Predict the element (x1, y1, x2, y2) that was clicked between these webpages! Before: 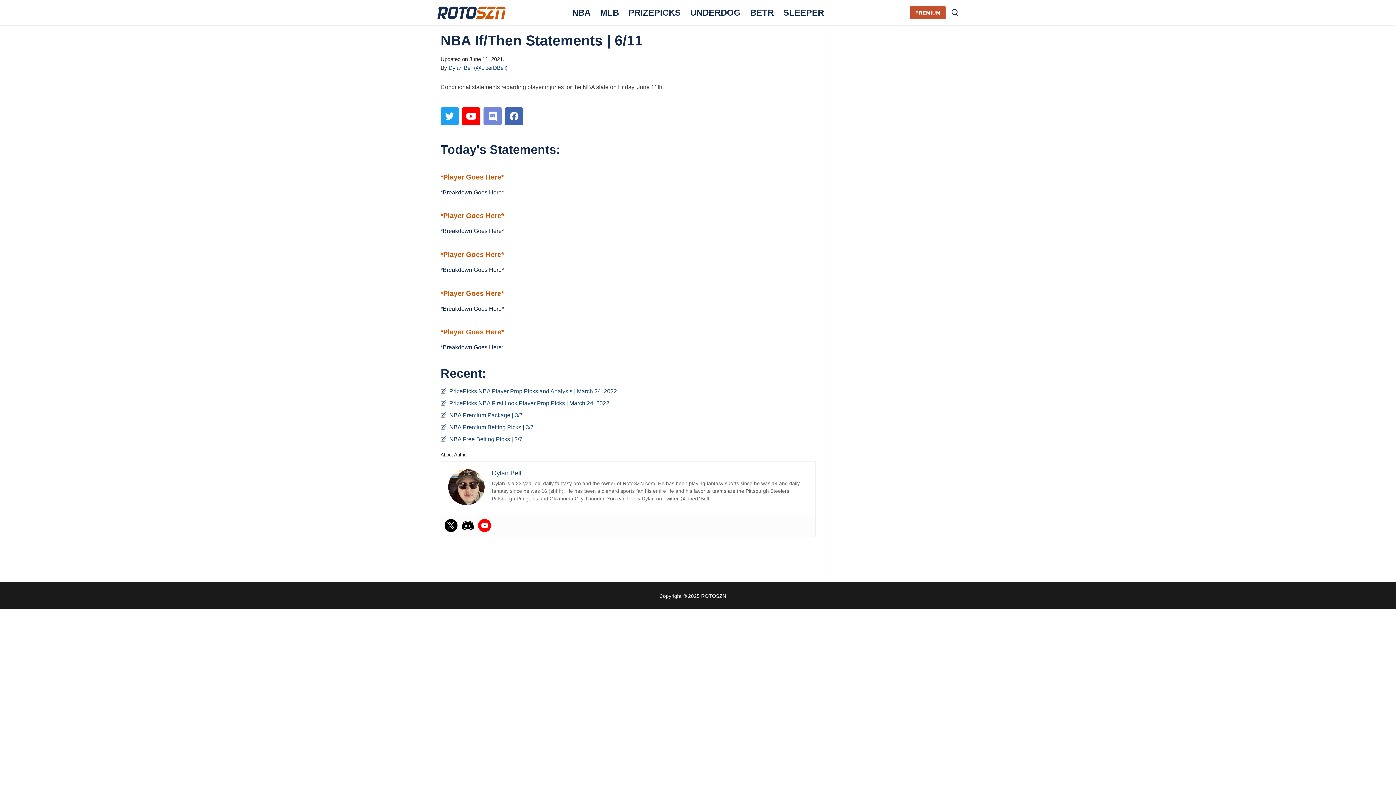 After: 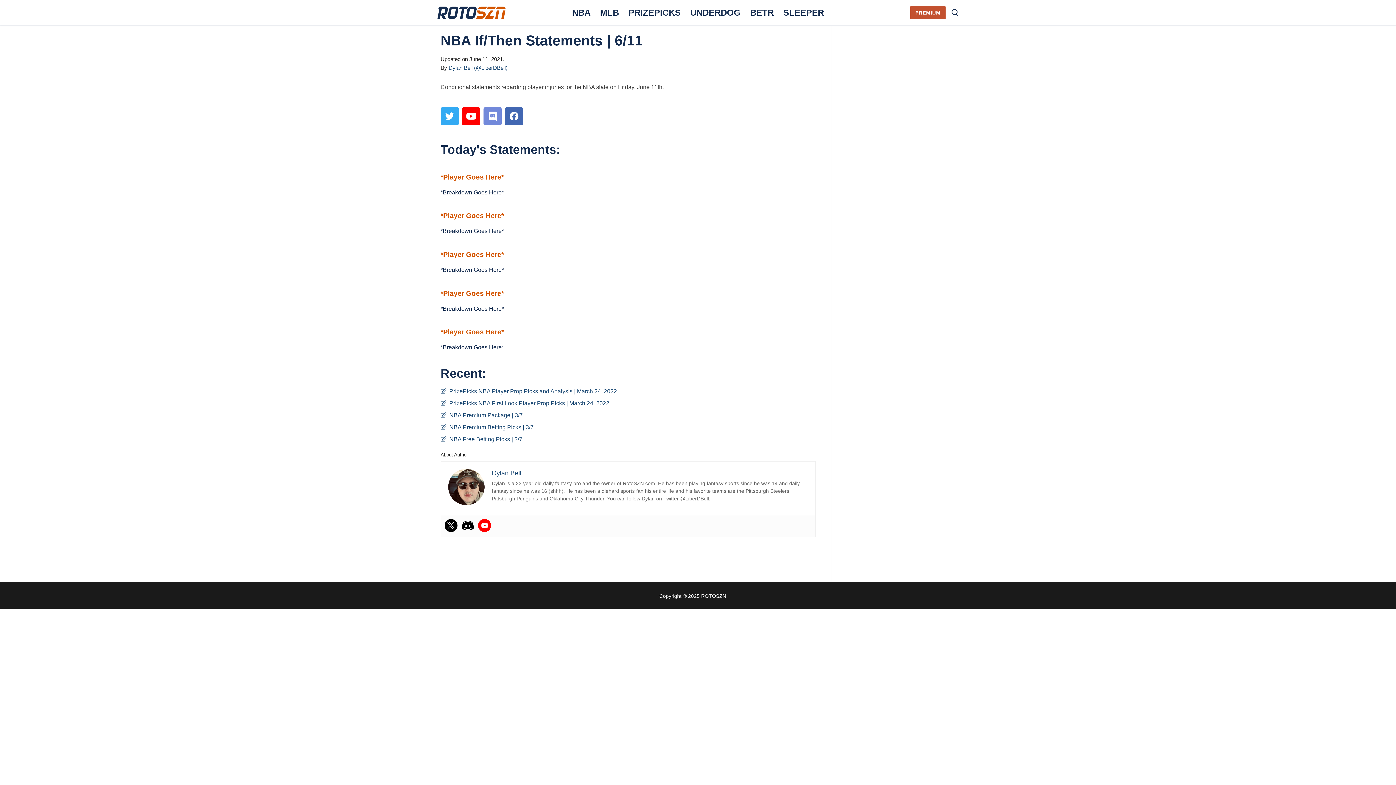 Action: bbox: (440, 107, 458, 125) label: Twitter